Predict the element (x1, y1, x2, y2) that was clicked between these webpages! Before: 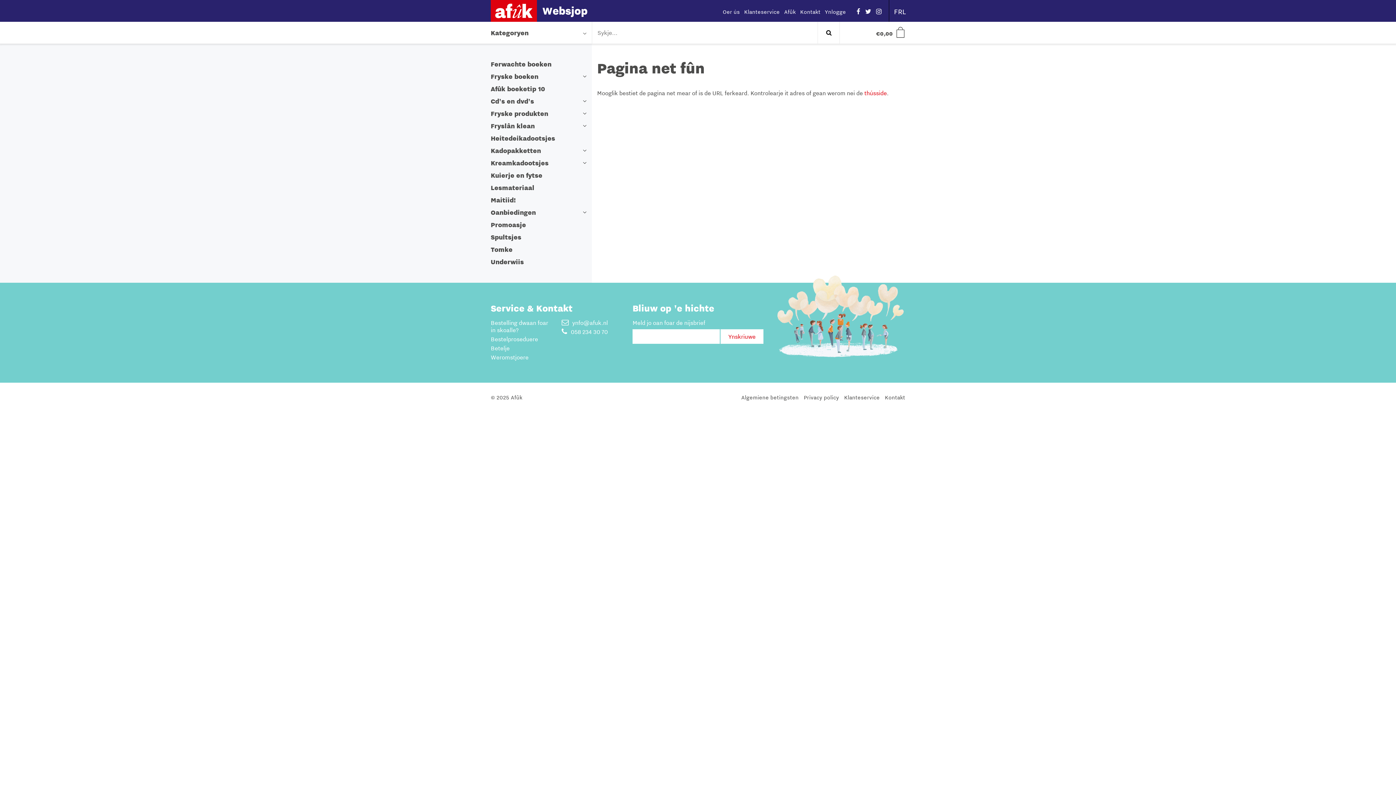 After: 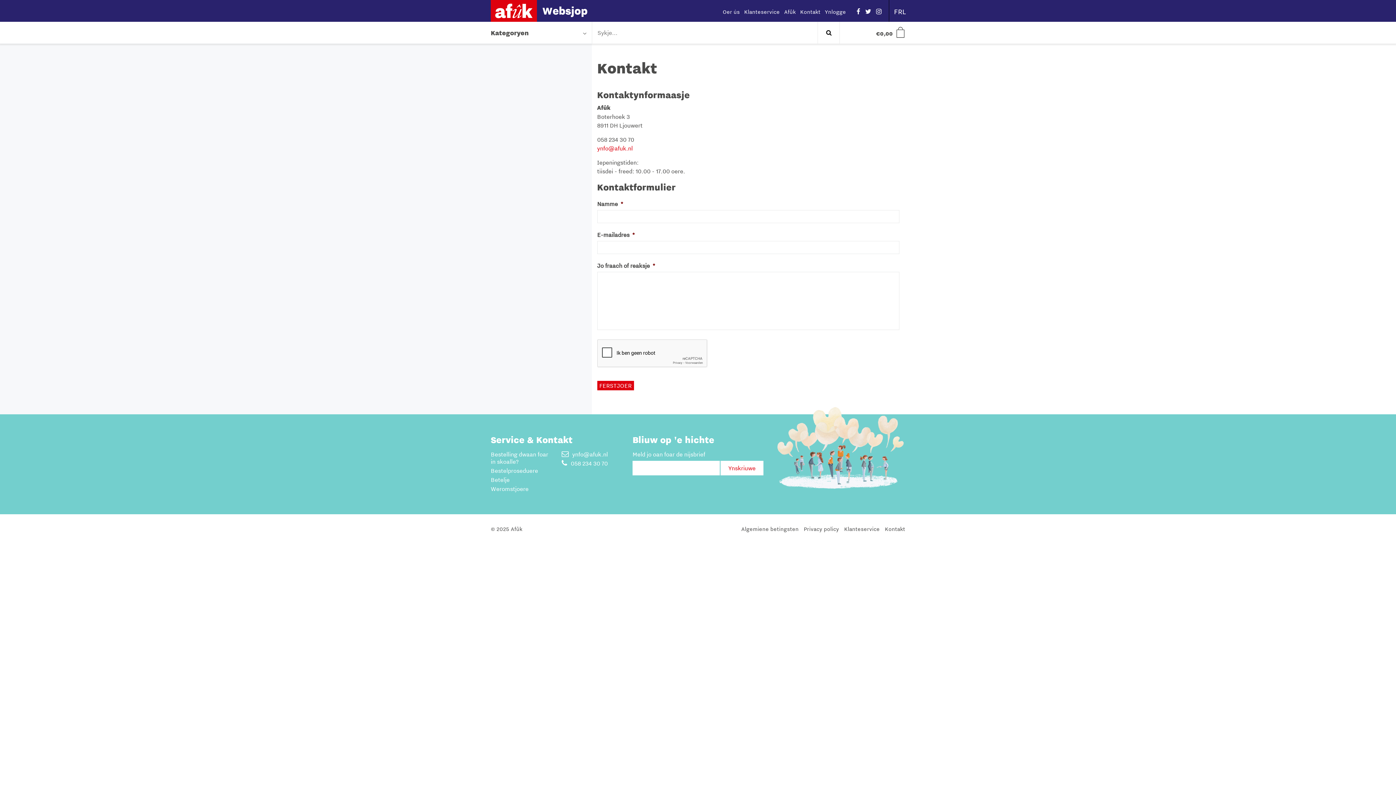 Action: label: Kontakt bbox: (885, 393, 905, 401)